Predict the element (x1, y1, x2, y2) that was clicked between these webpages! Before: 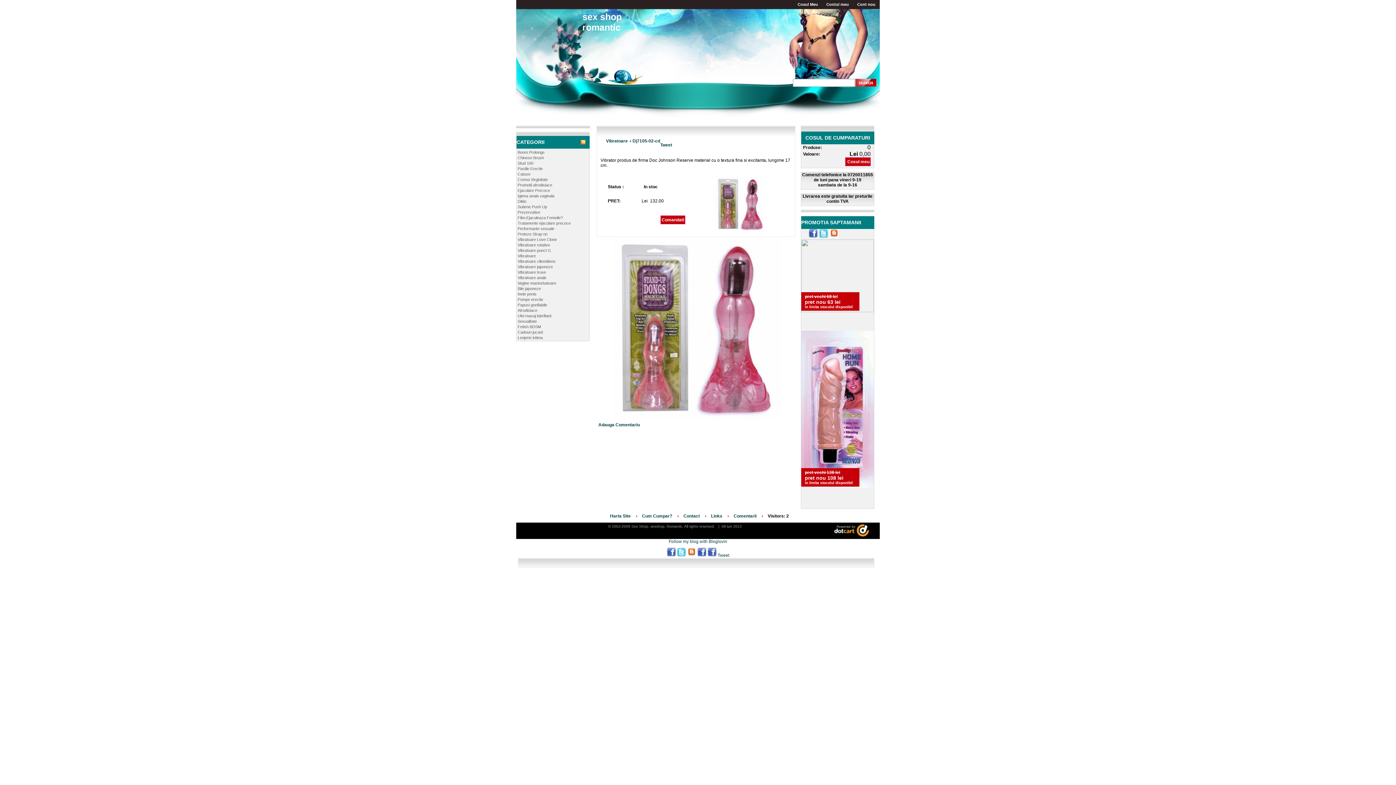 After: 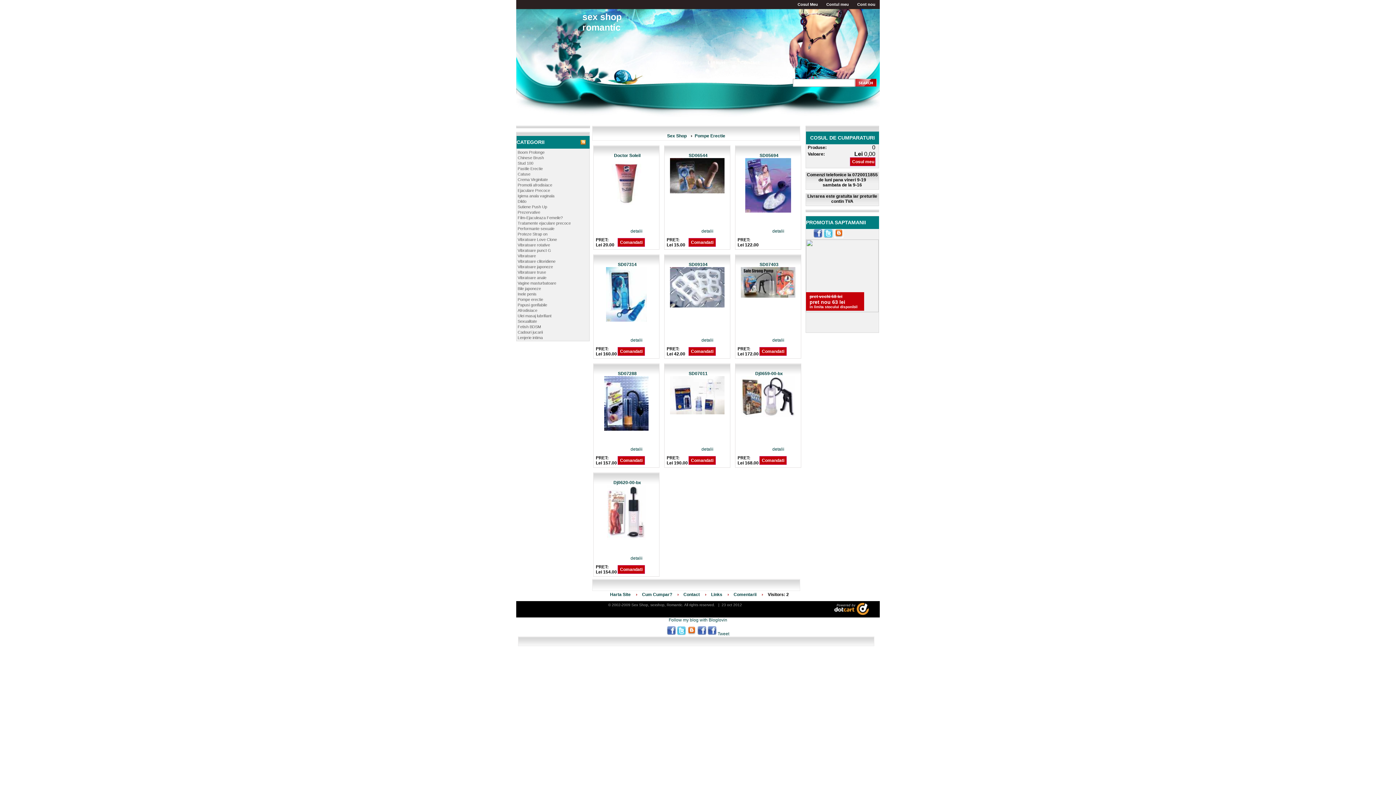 Action: label: Pompe erectie bbox: (517, 297, 543, 301)